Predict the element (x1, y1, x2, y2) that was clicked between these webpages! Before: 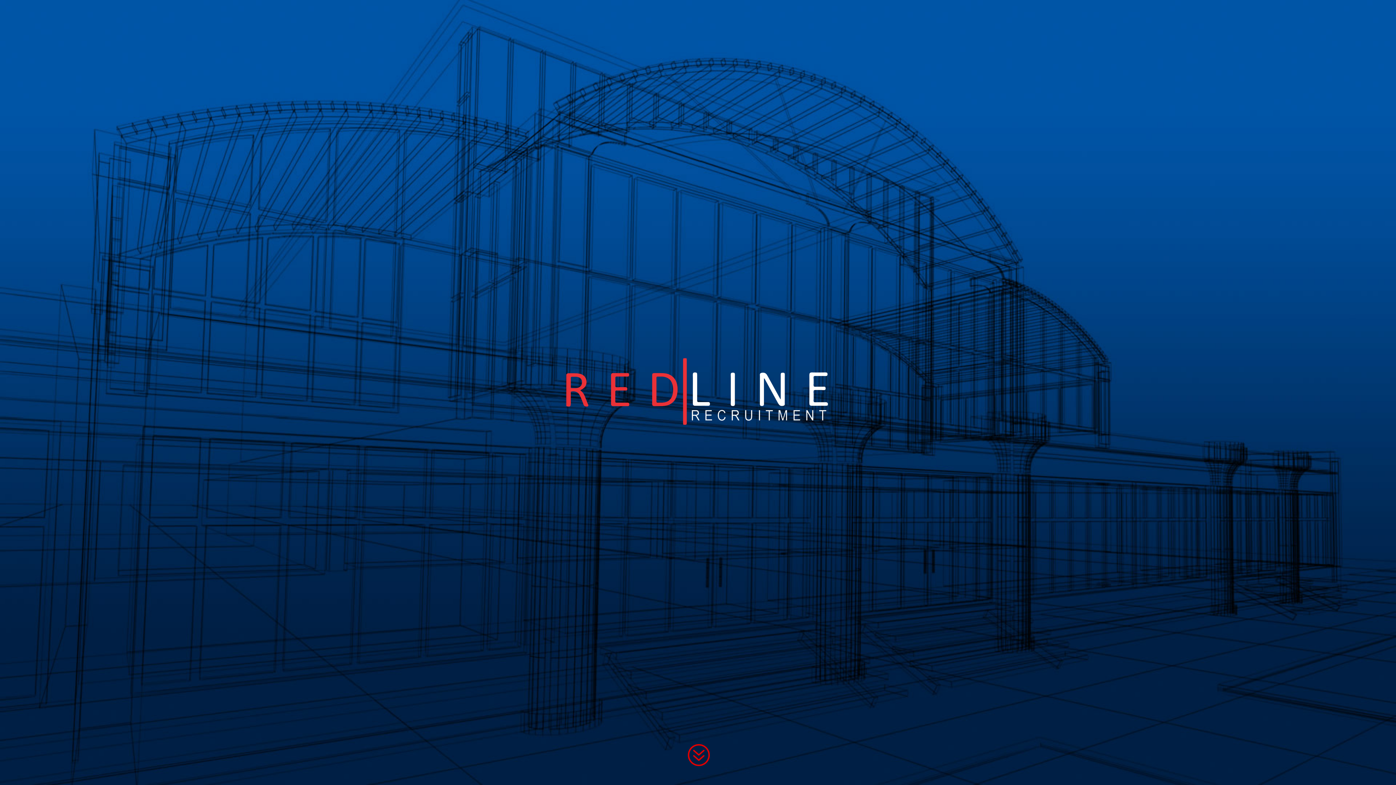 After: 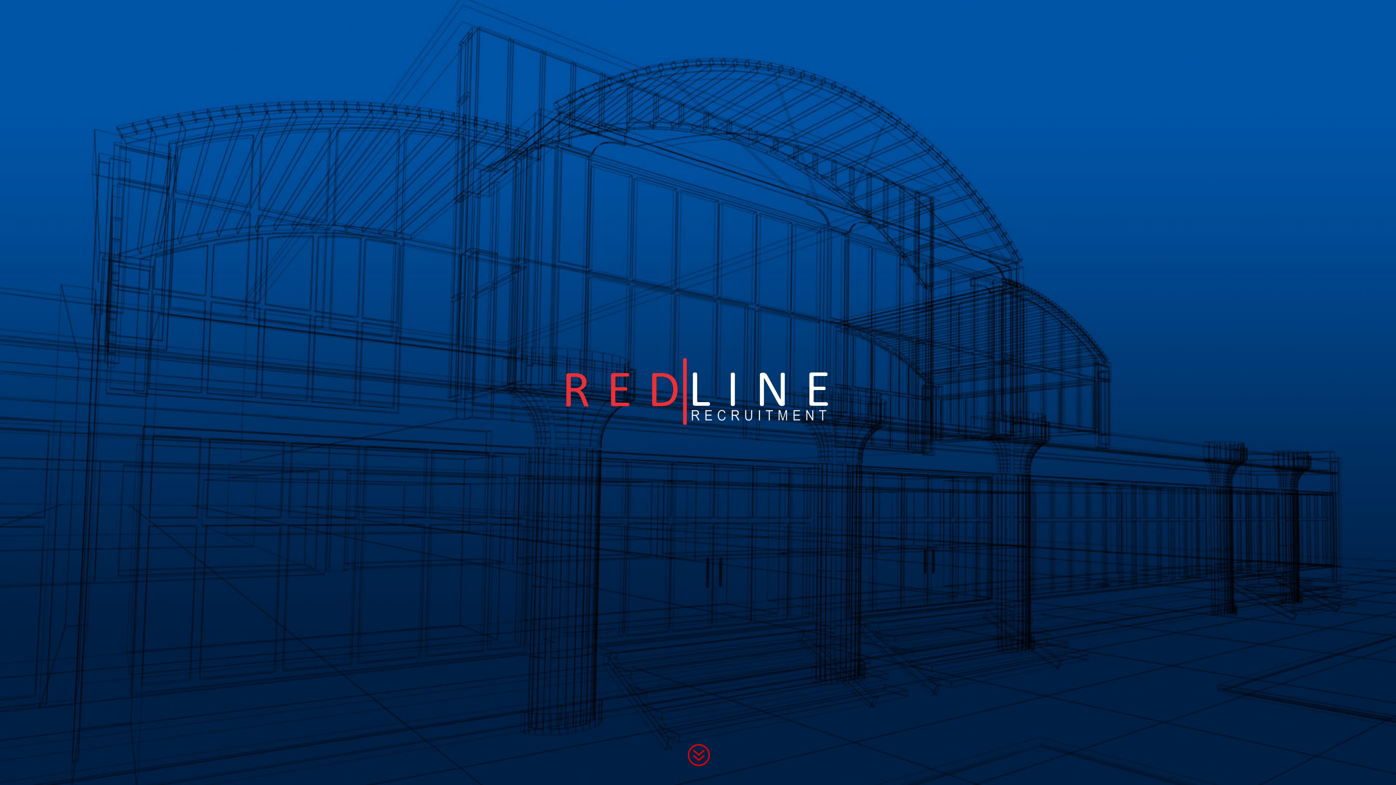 Action: bbox: (686, 742, 710, 767) label: ?